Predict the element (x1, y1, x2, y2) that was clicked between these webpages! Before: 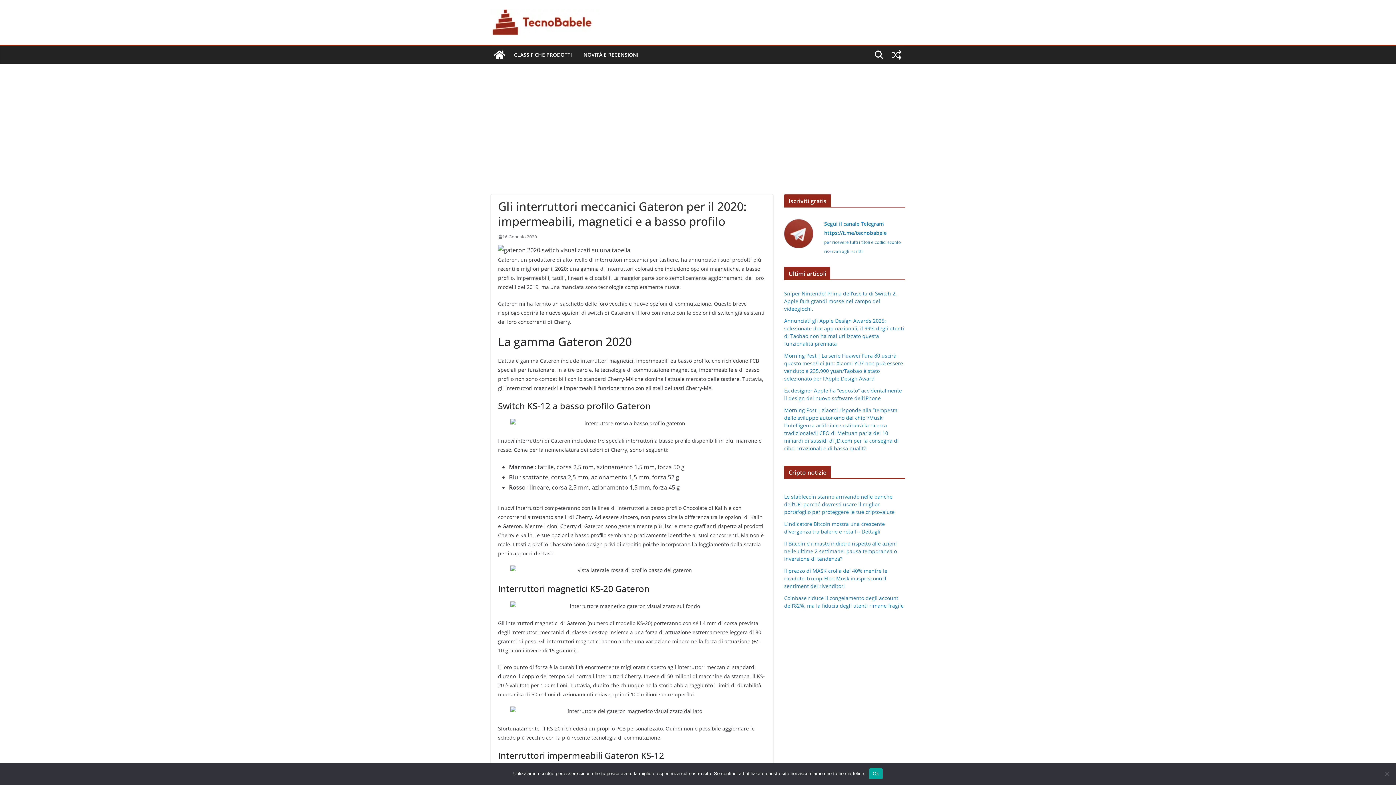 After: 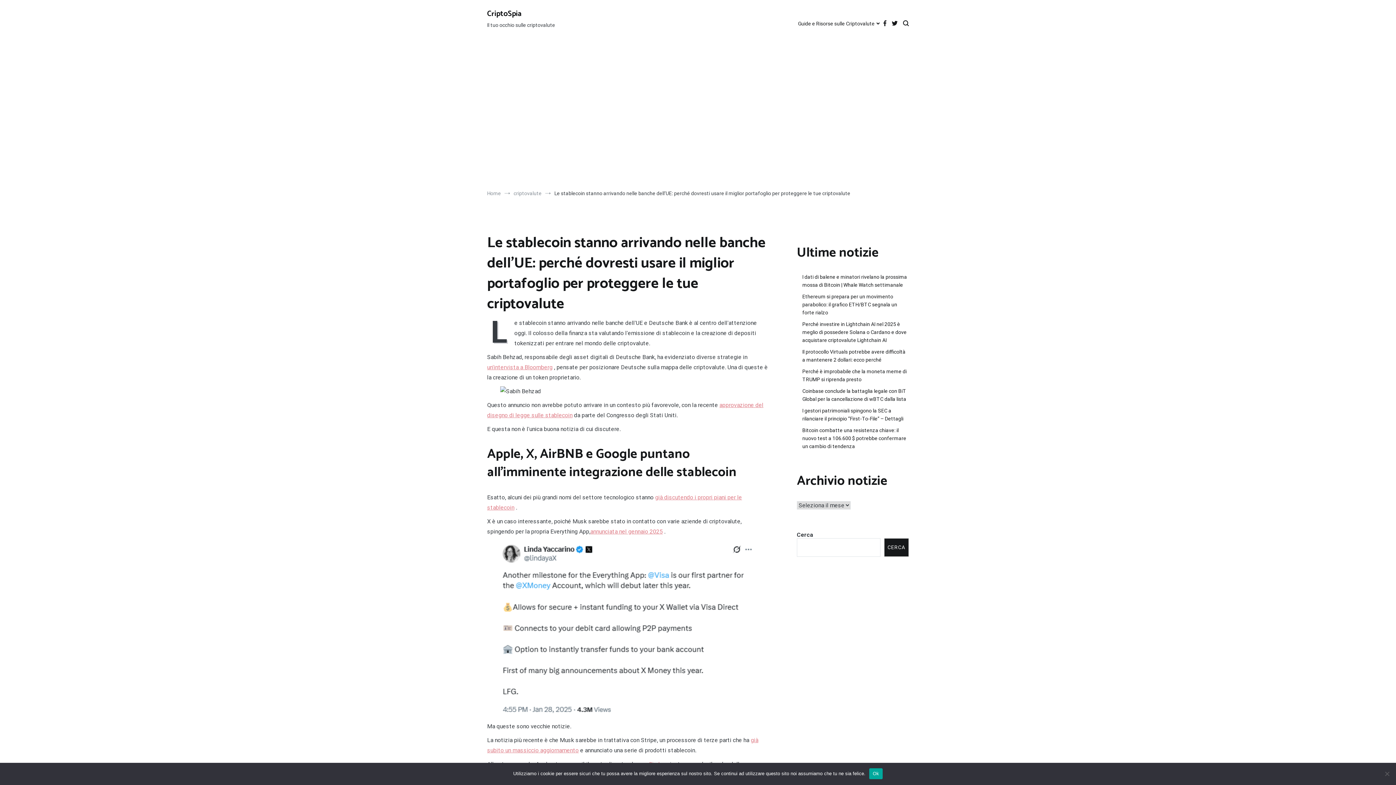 Action: bbox: (784, 493, 894, 515) label: Le stablecoin stanno arrivando nelle banche dell’UE: perché dovresti usare il miglior portafoglio per proteggere le tue criptovalute